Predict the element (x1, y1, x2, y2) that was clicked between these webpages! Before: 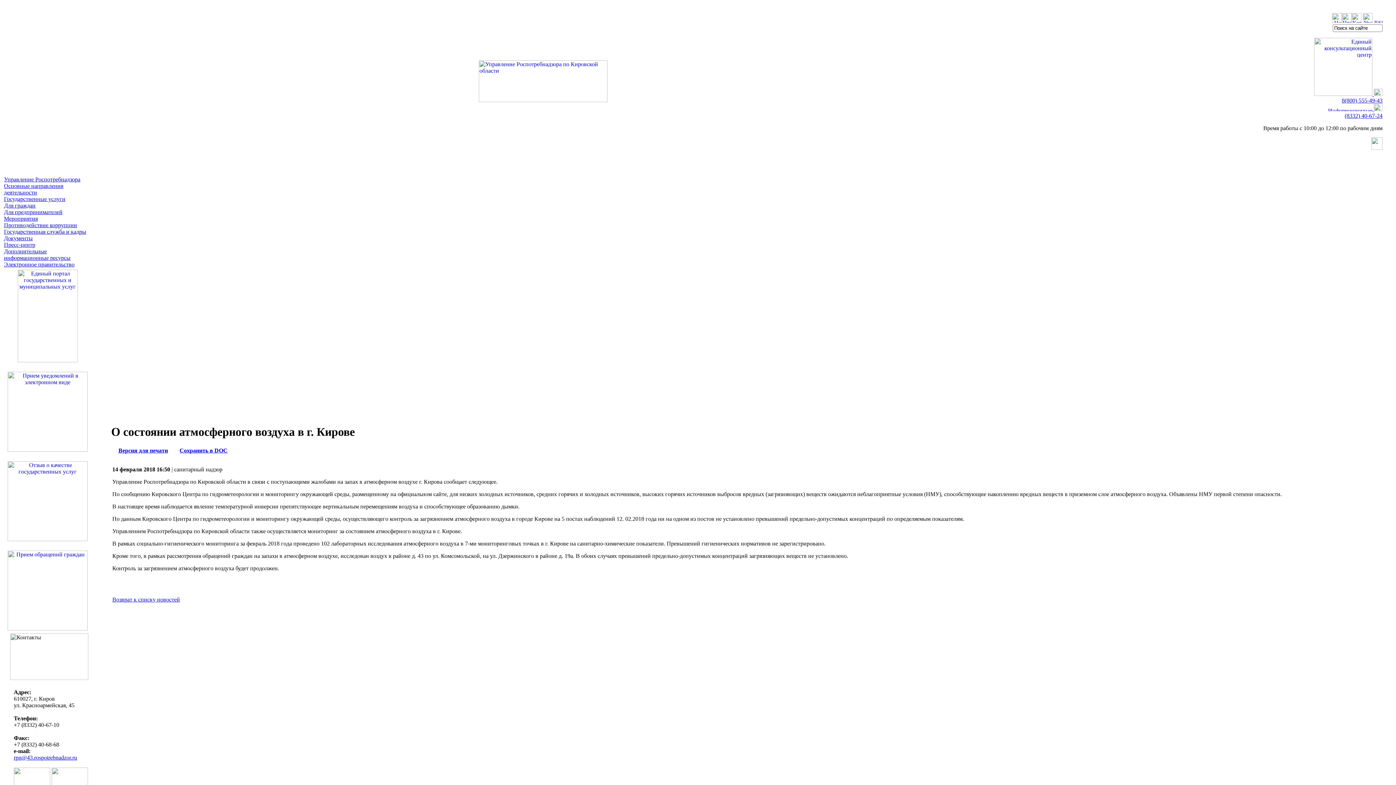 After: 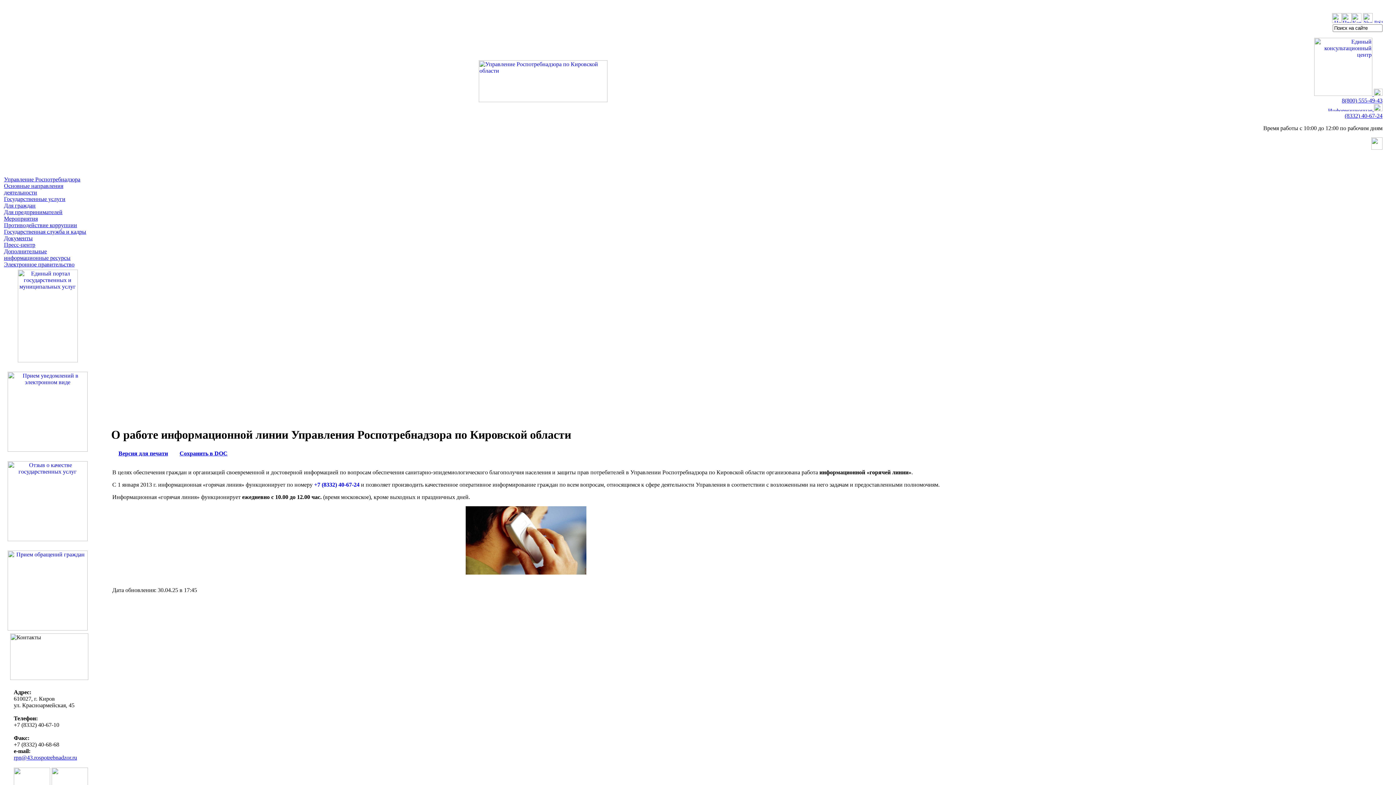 Action: bbox: (1374, 106, 1382, 112)